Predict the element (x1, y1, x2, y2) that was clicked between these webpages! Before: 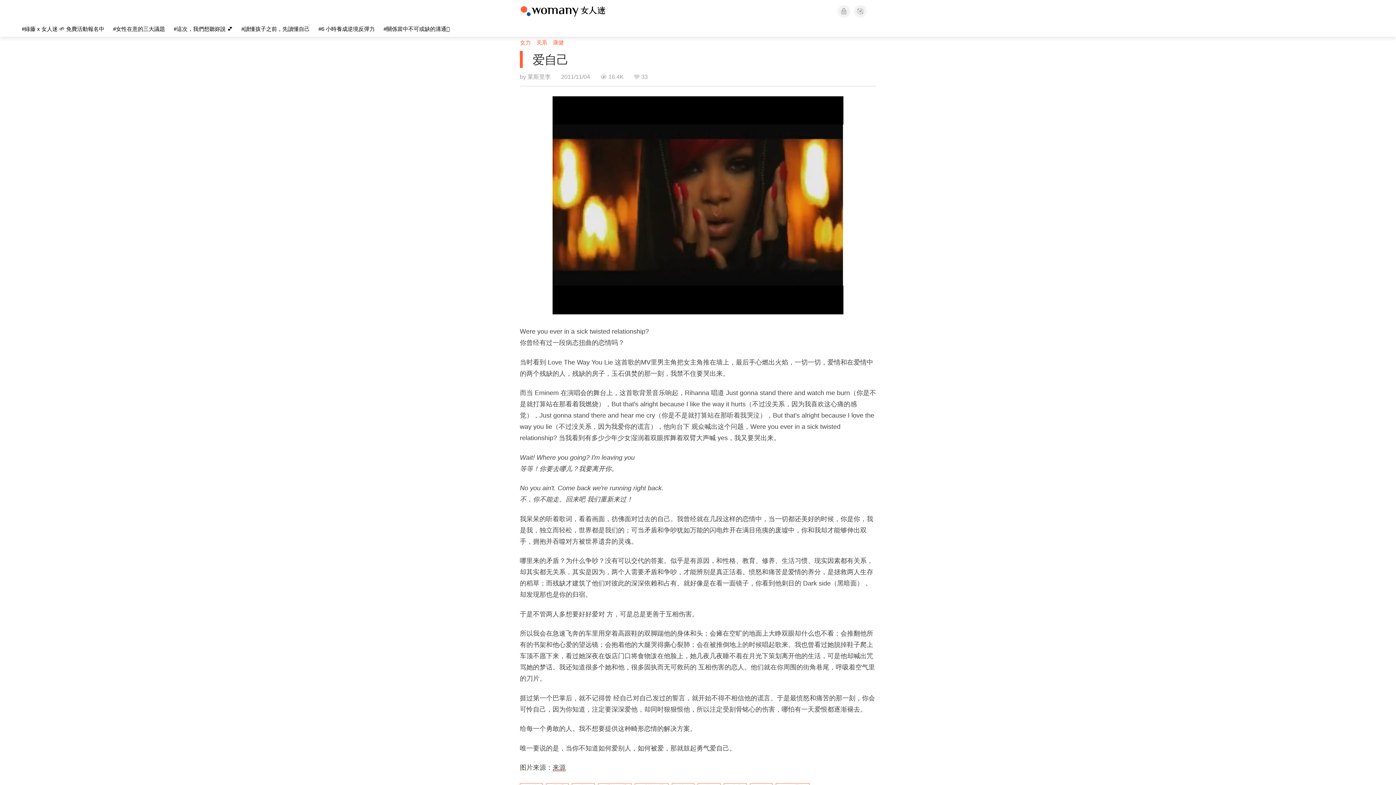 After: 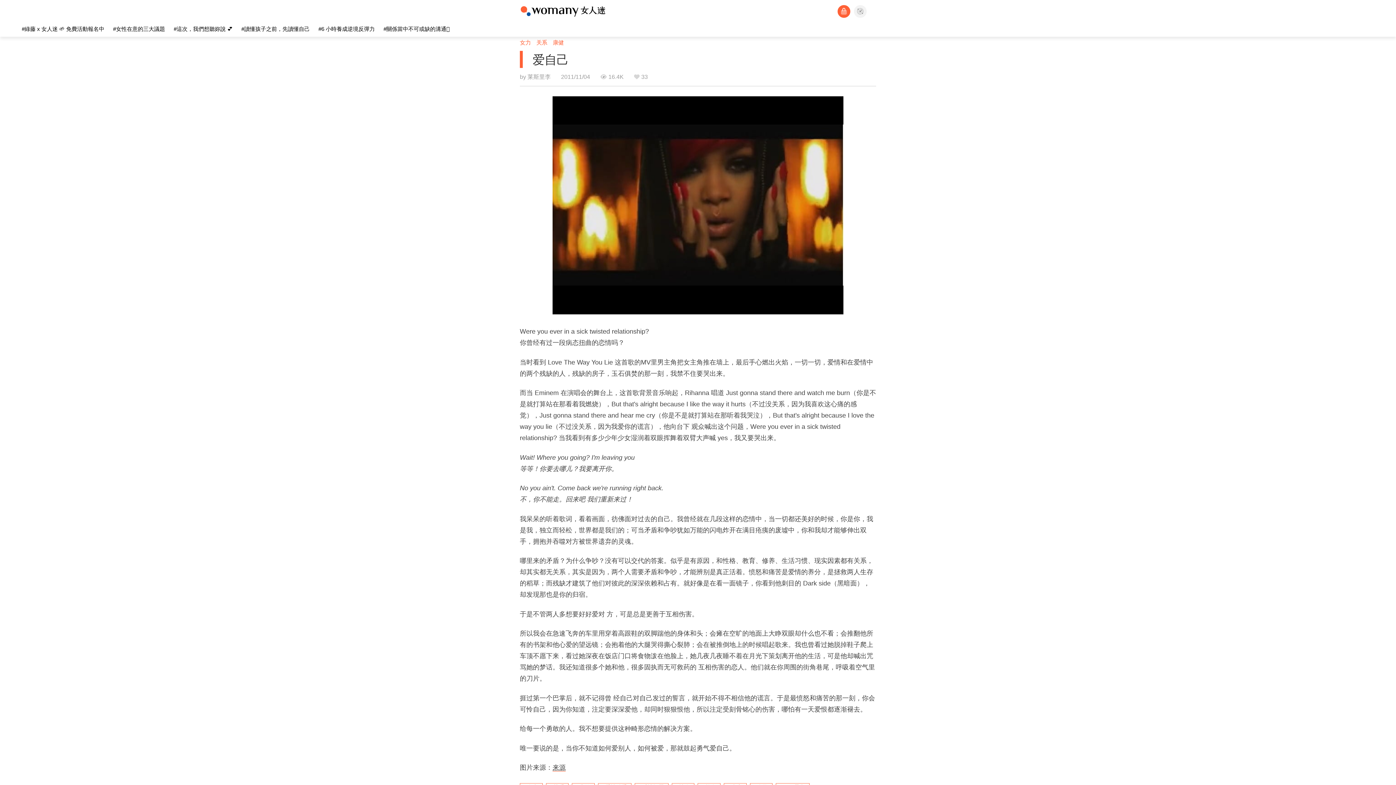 Action: bbox: (837, 4, 850, 17)